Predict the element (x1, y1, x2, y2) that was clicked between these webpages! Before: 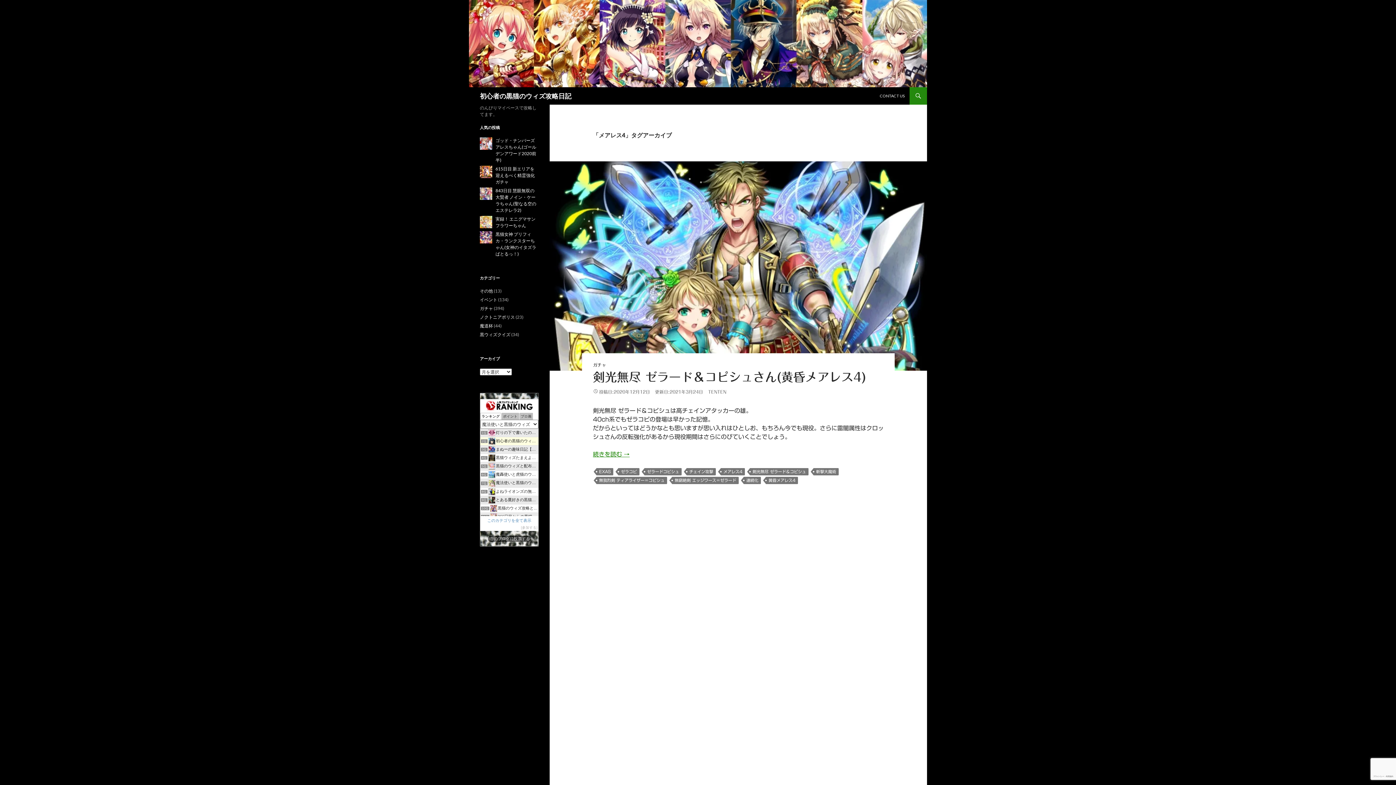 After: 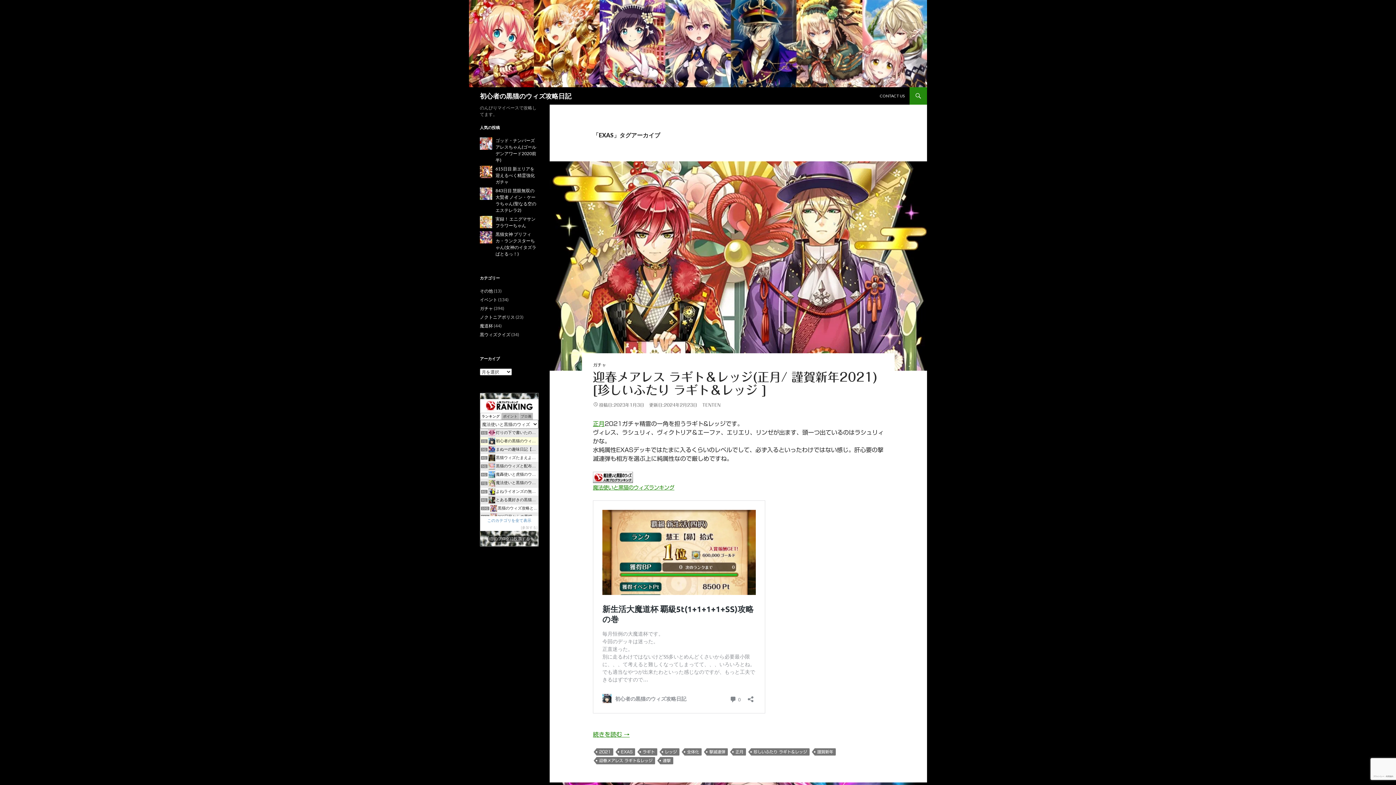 Action: bbox: (596, 468, 613, 475) label: EXAS